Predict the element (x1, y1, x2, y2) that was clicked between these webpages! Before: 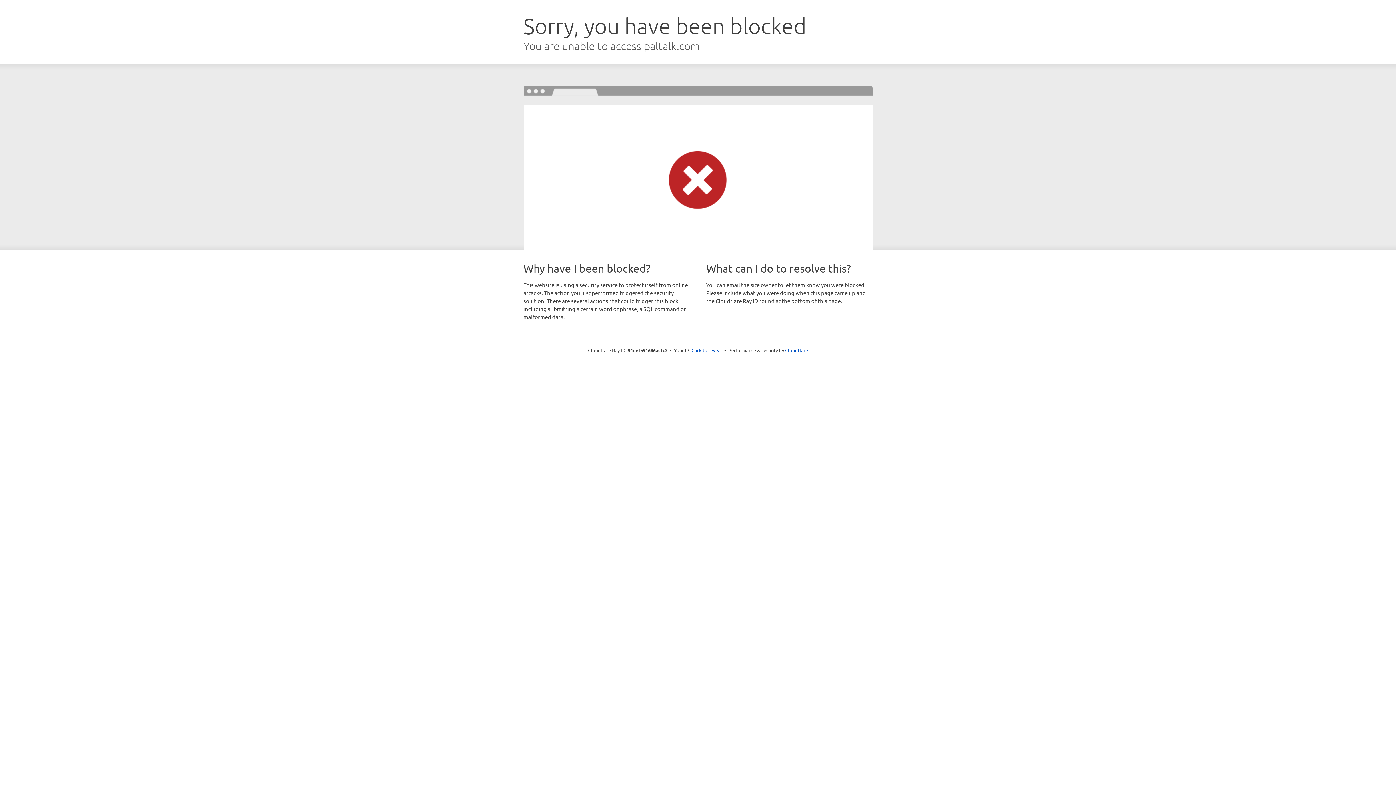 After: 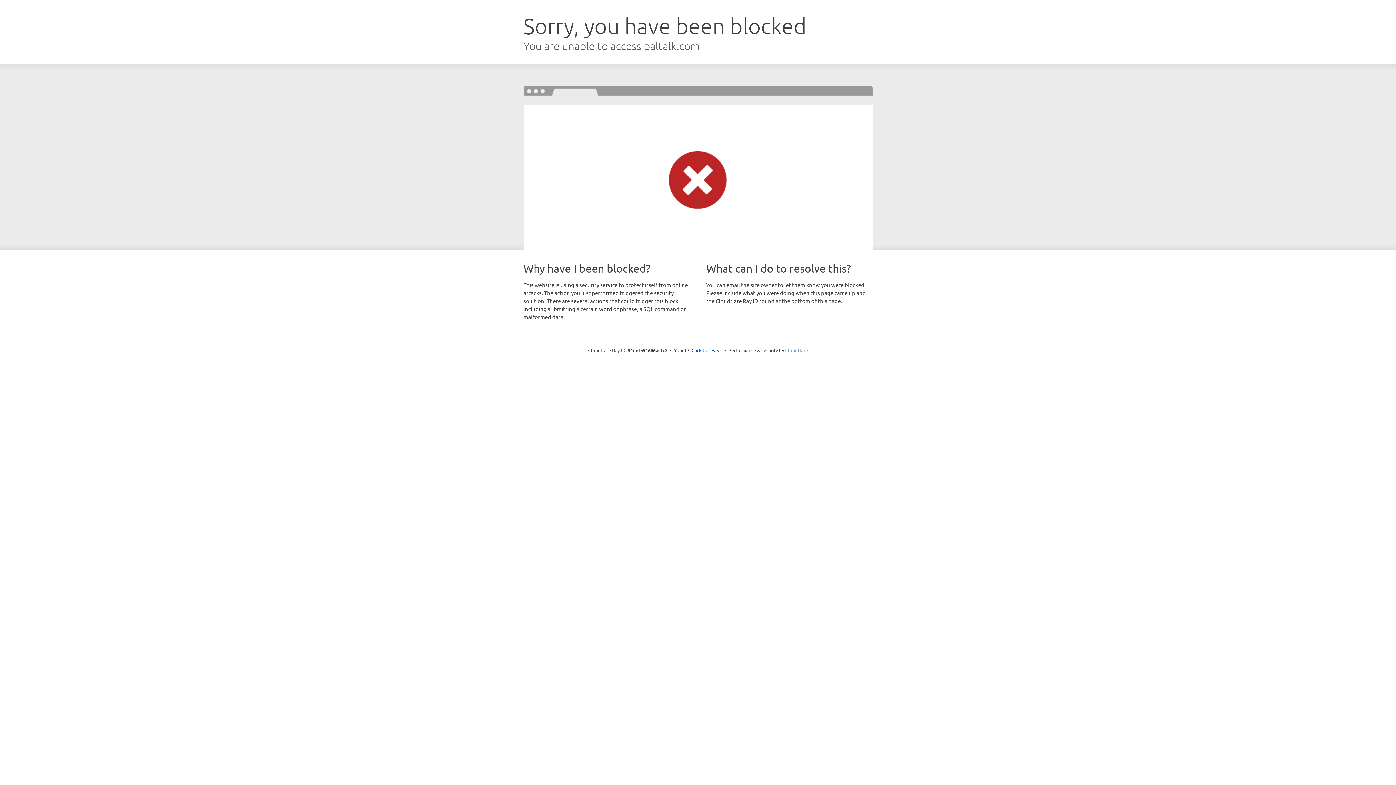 Action: label: Cloudflare bbox: (785, 347, 808, 353)